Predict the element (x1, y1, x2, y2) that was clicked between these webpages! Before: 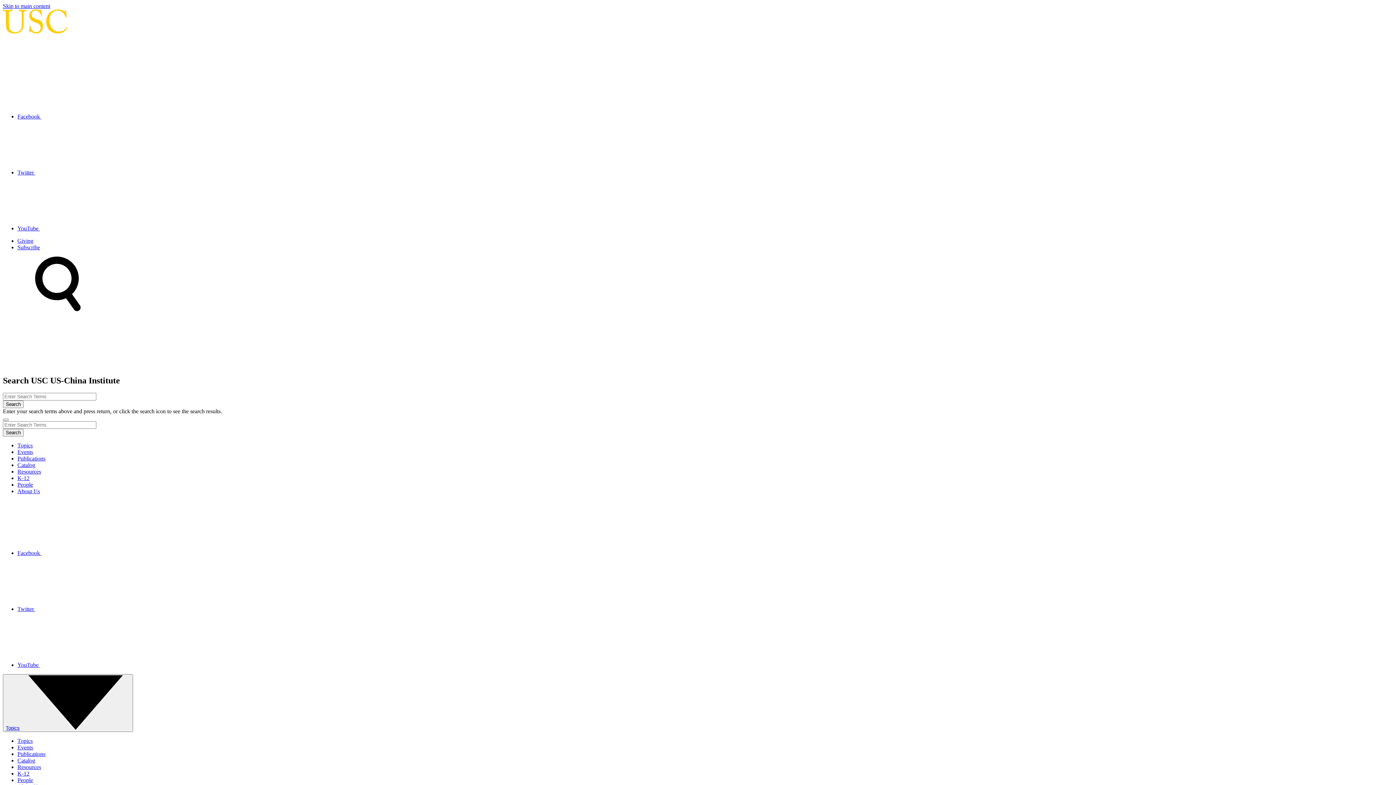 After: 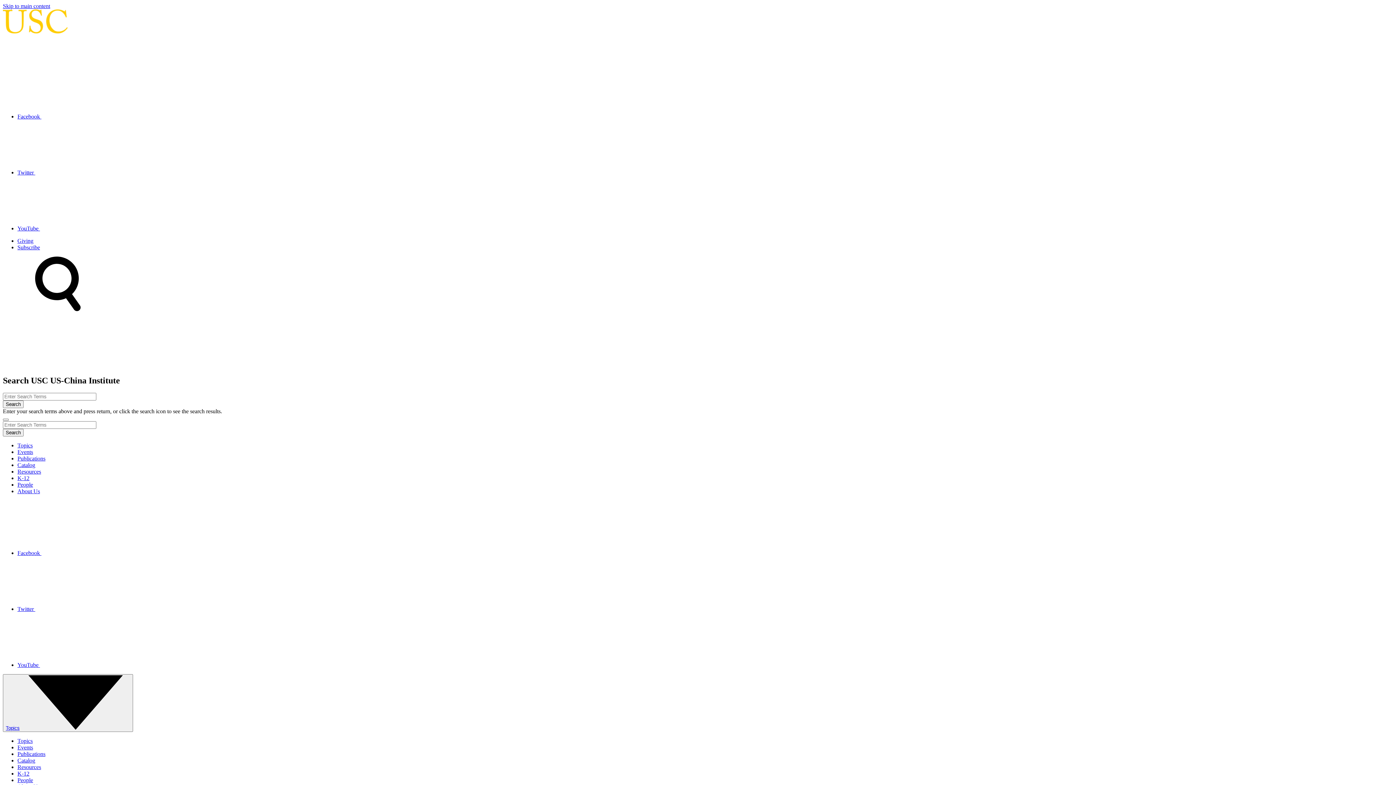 Action: bbox: (17, 455, 45, 461) label: Publications